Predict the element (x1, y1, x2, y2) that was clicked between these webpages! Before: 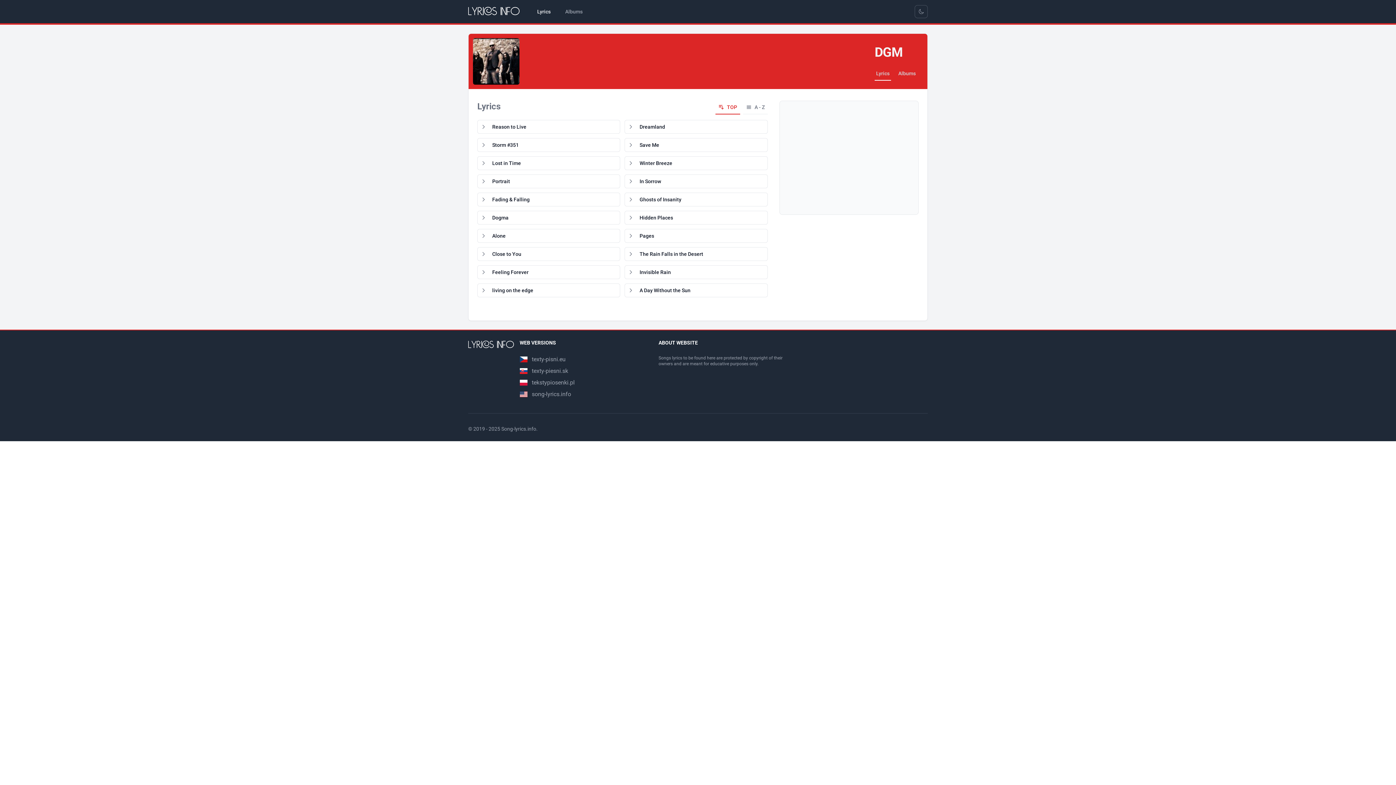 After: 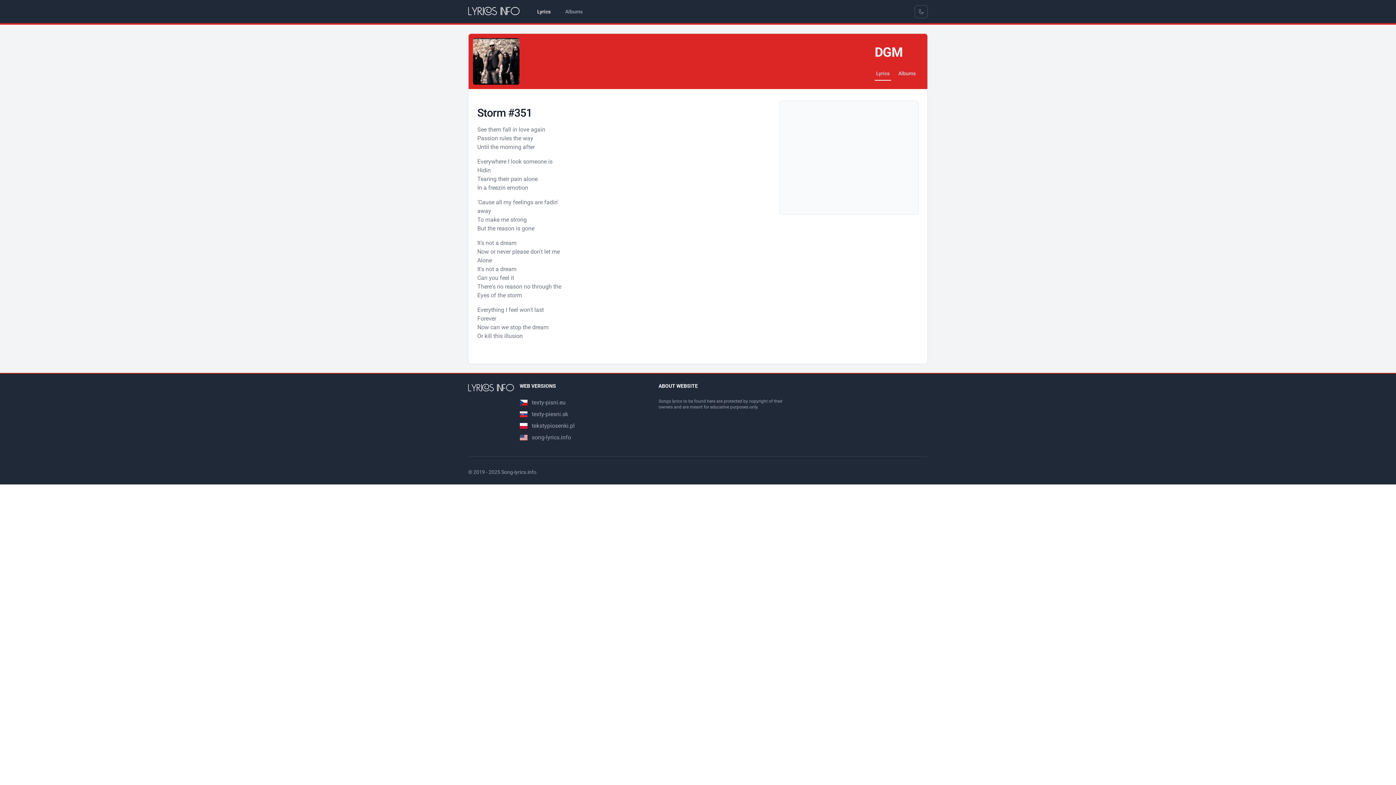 Action: label: Storm #351 bbox: (480, 141, 617, 148)